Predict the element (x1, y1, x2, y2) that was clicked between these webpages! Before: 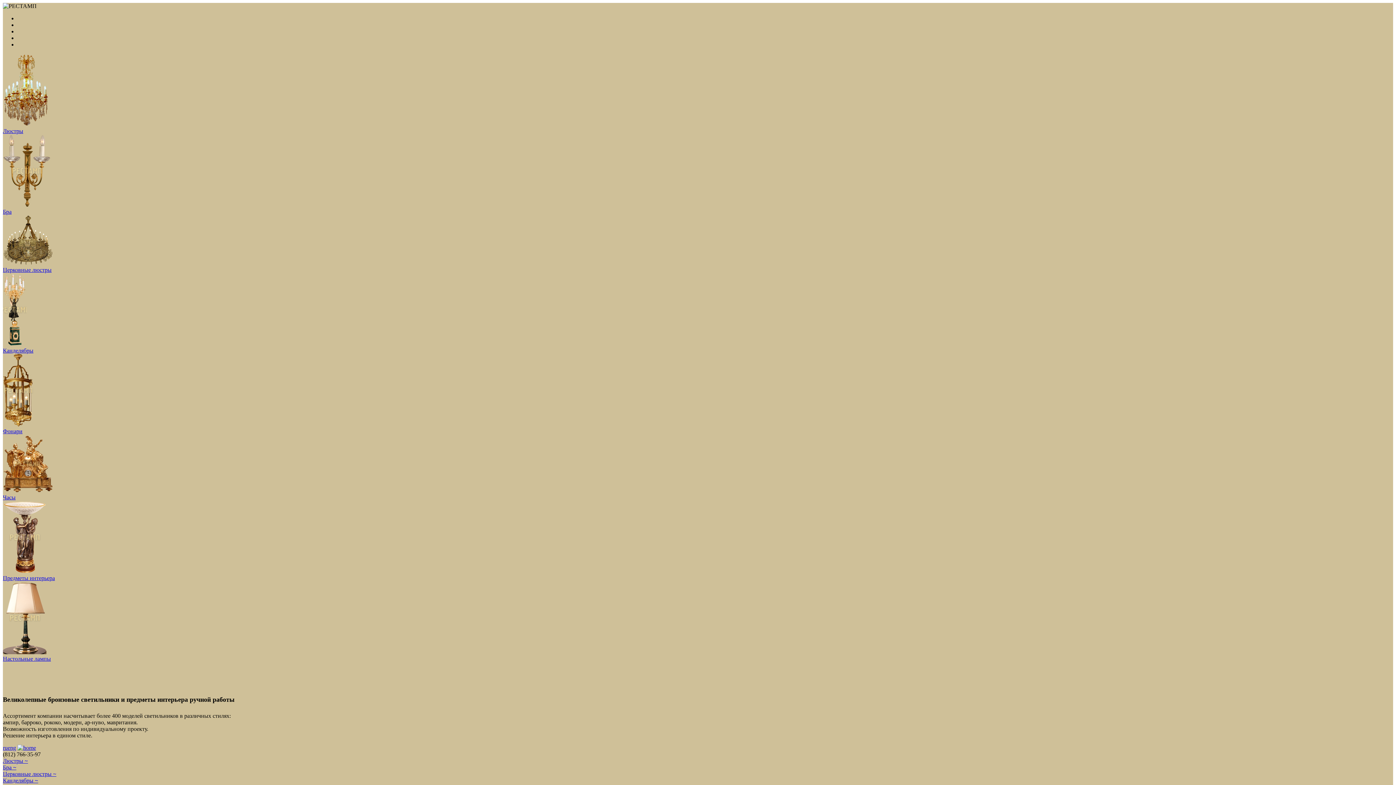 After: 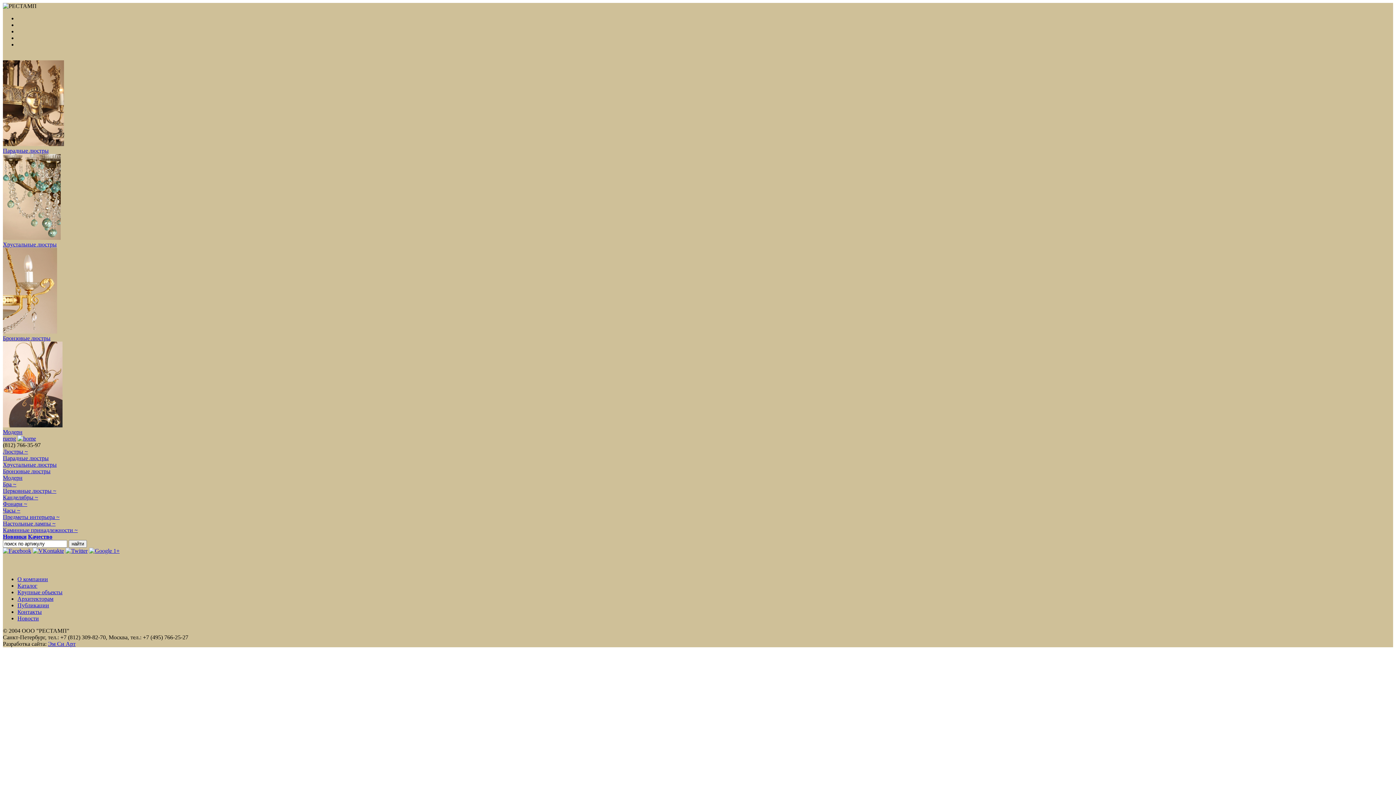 Action: bbox: (2, 53, 1393, 134) label: Люстры